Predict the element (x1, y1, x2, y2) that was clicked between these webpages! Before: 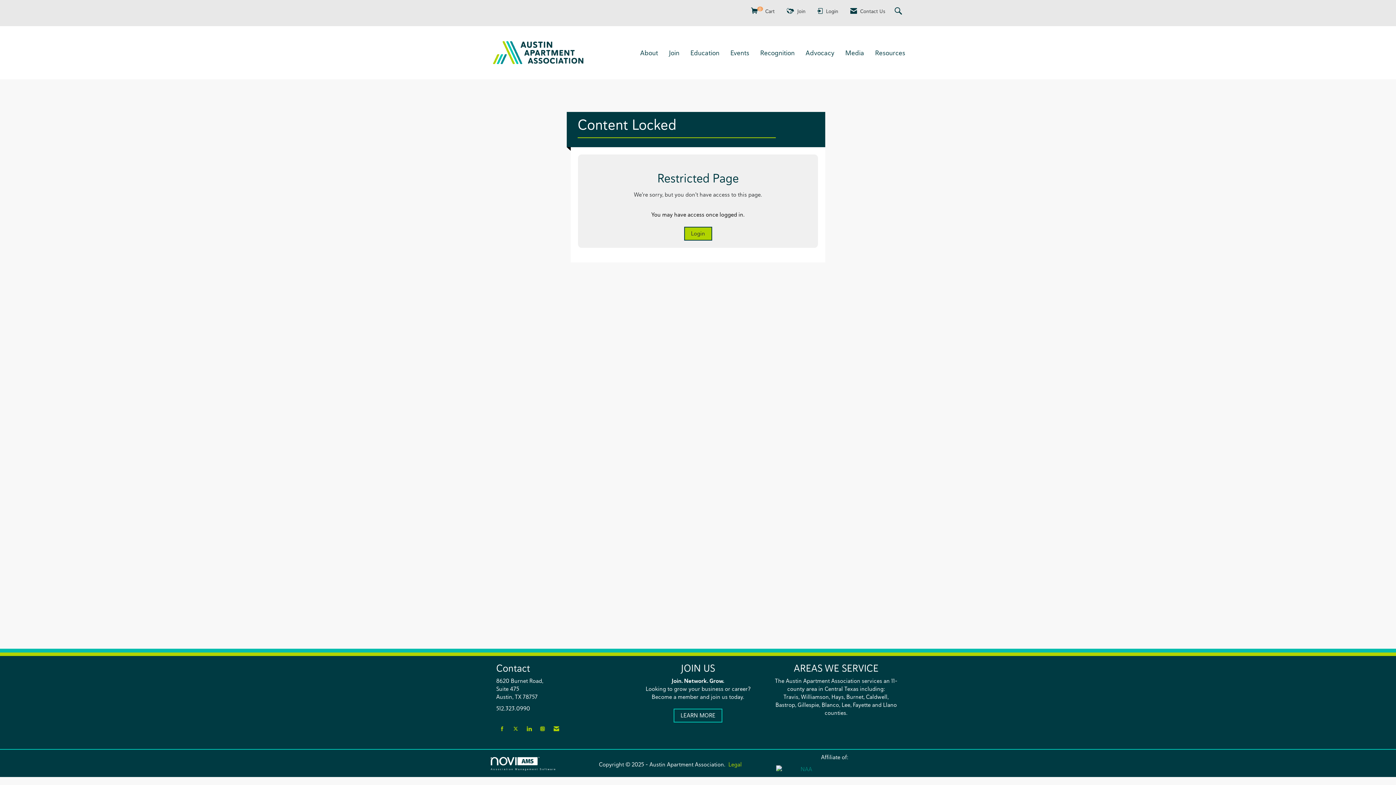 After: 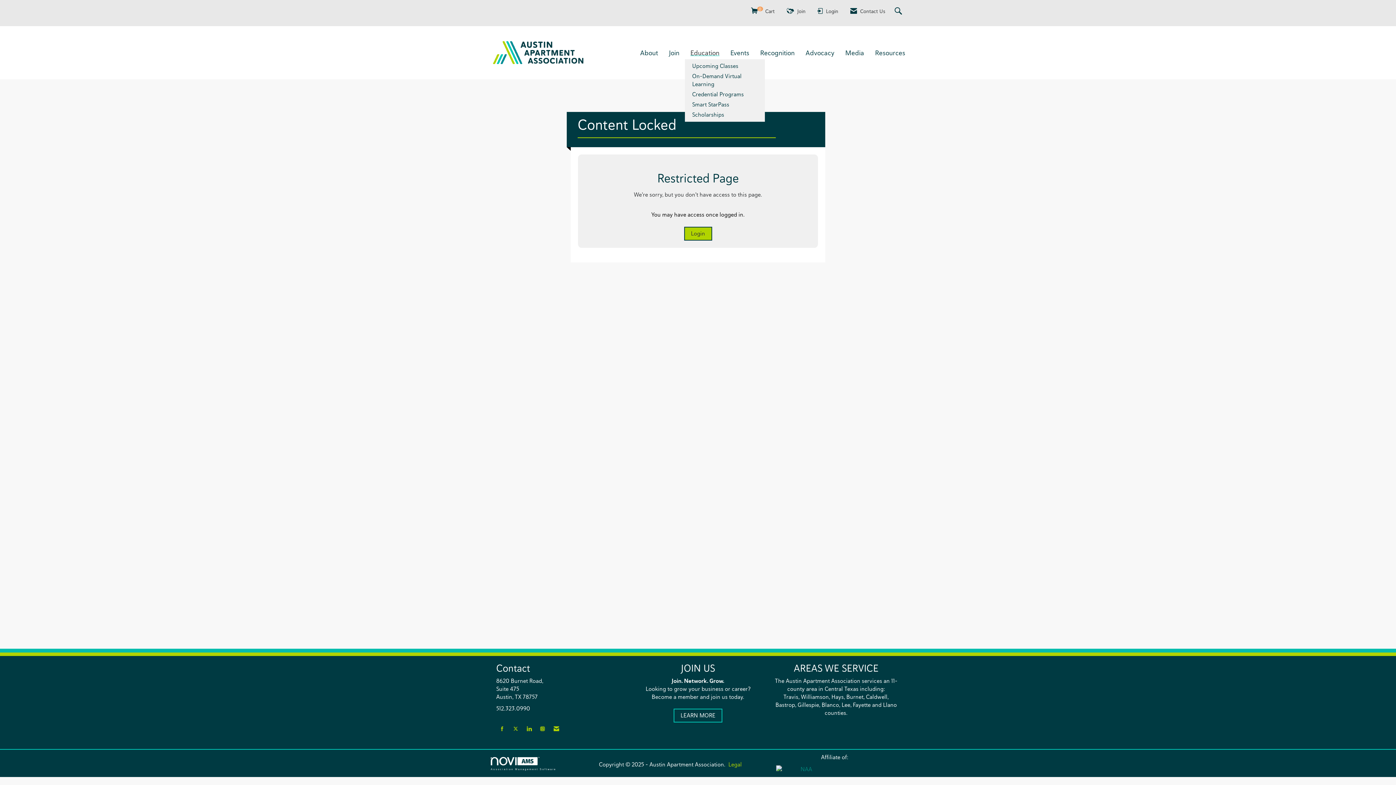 Action: bbox: (685, 48, 725, 57) label: Education